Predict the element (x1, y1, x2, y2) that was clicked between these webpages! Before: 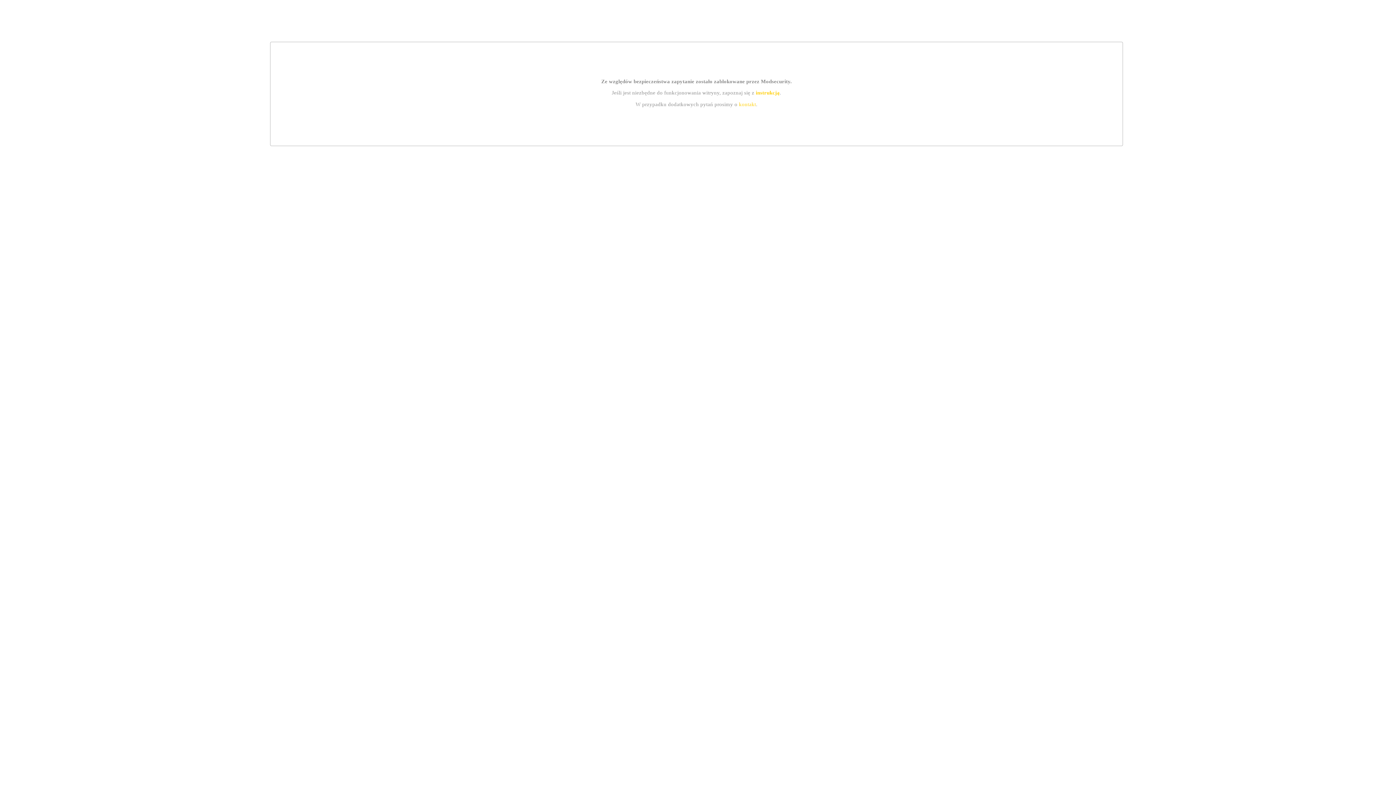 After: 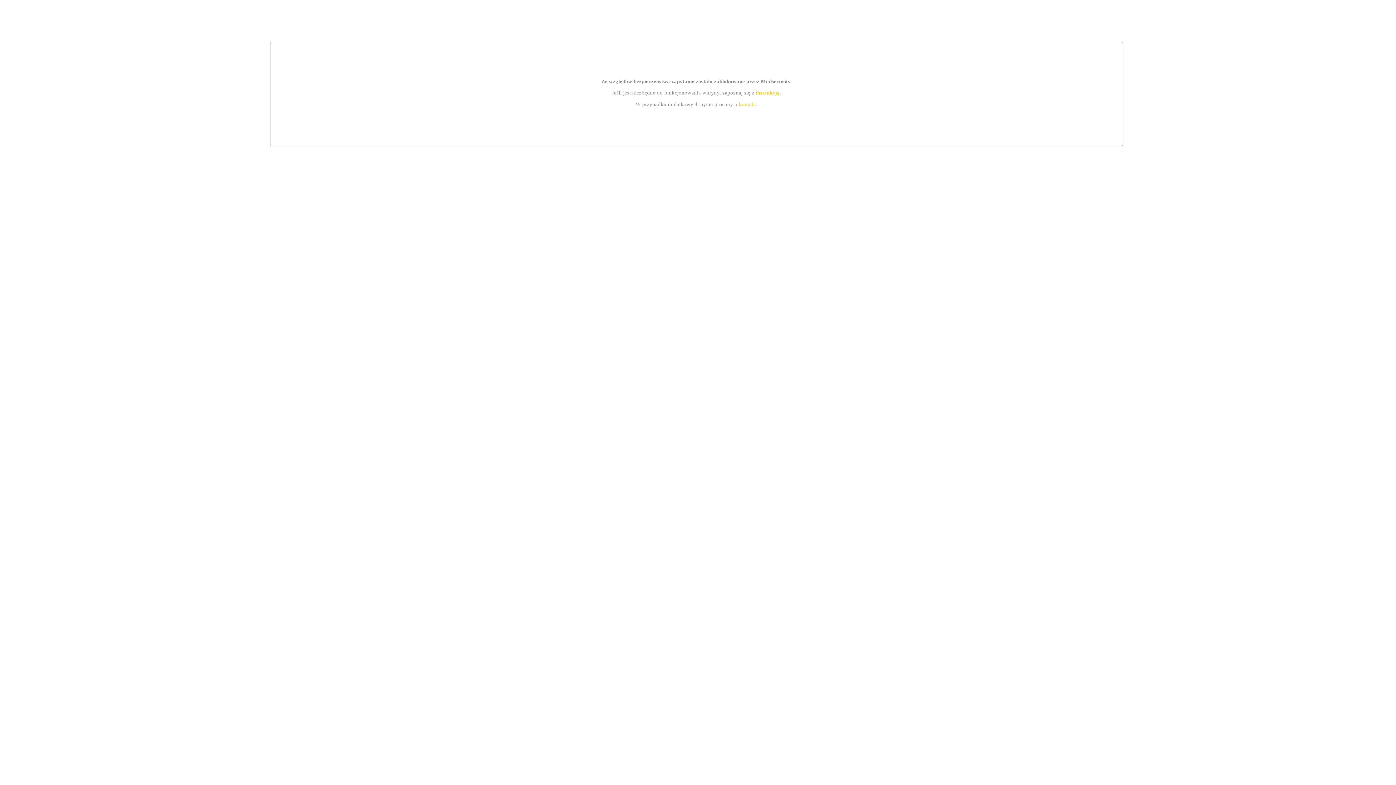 Action: bbox: (739, 101, 756, 107) label: kontakt